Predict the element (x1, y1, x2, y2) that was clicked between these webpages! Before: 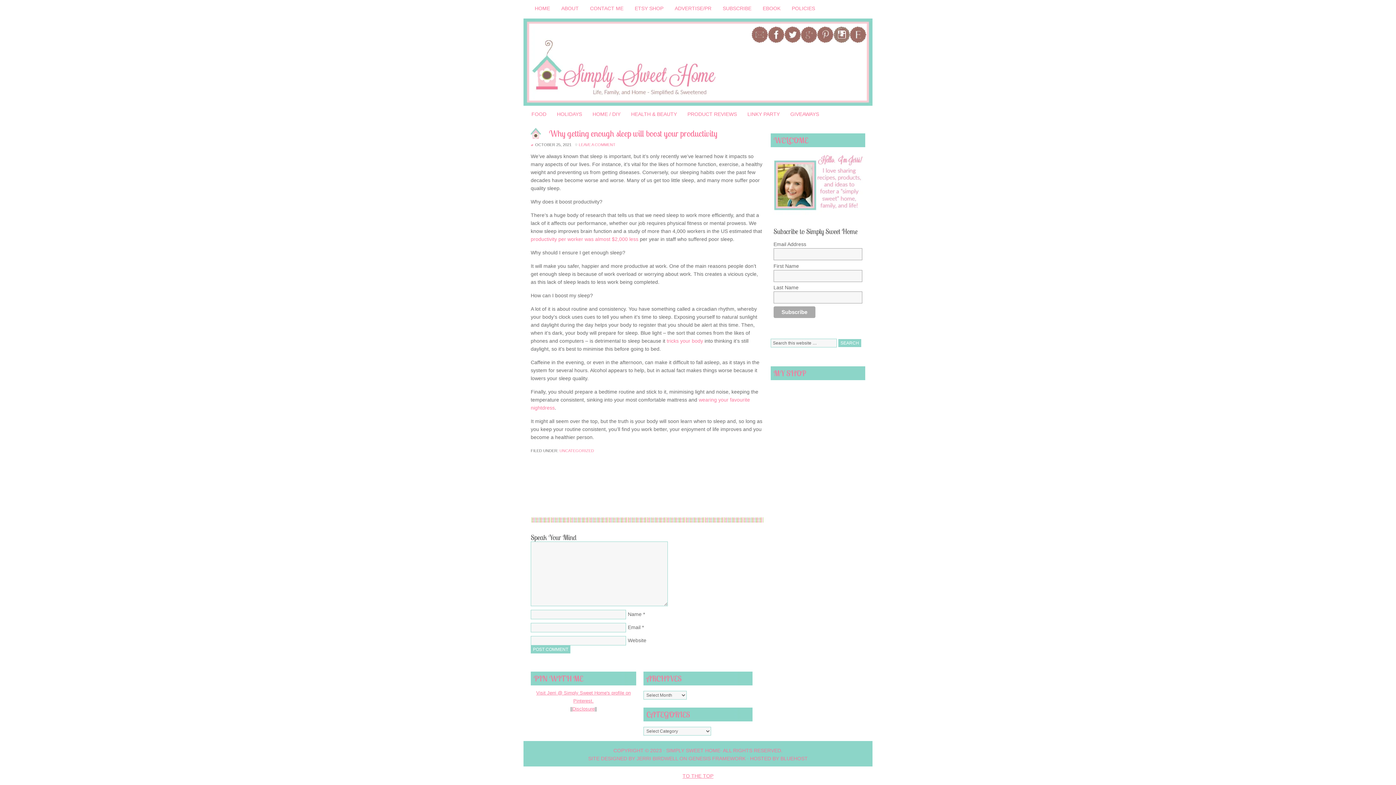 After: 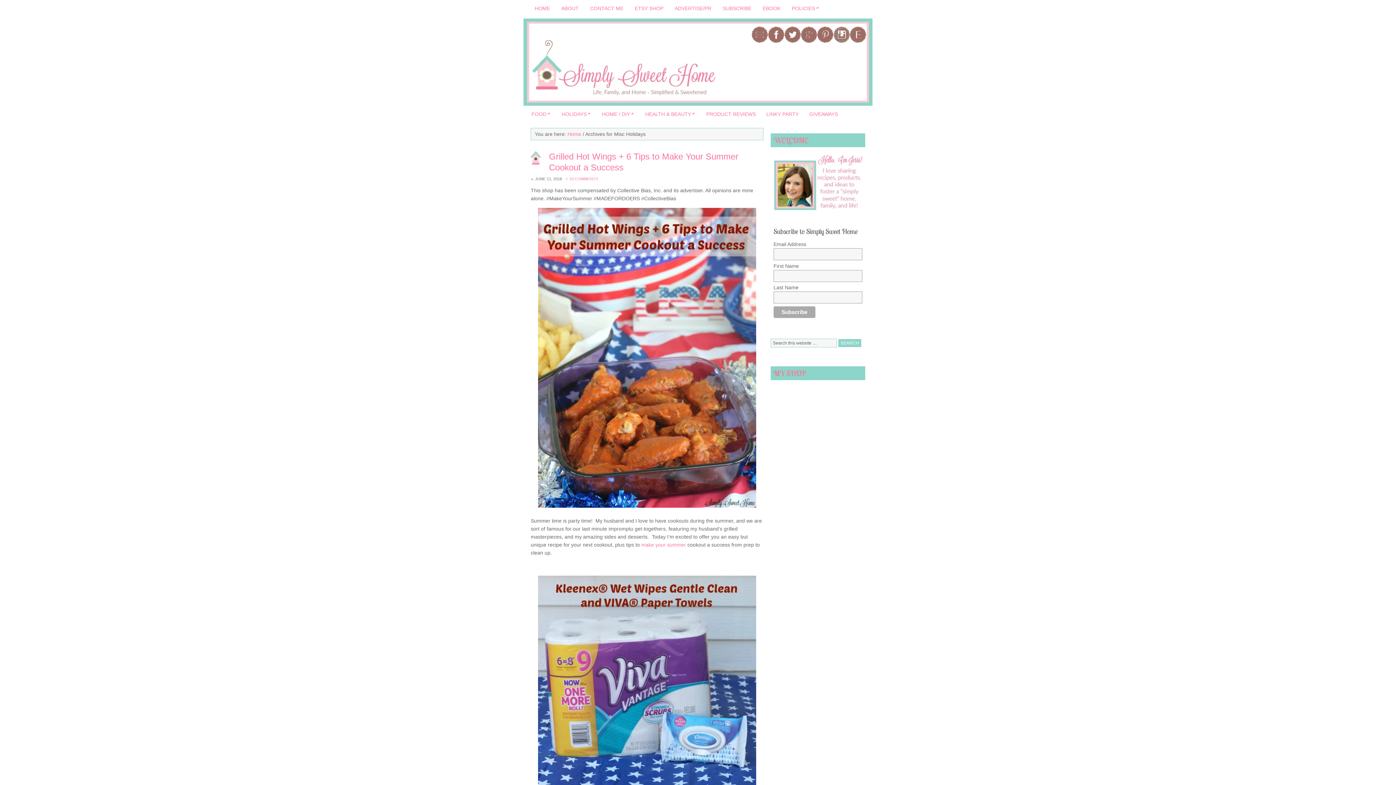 Action: label: HOLIDAYS bbox: (552, 107, 586, 120)